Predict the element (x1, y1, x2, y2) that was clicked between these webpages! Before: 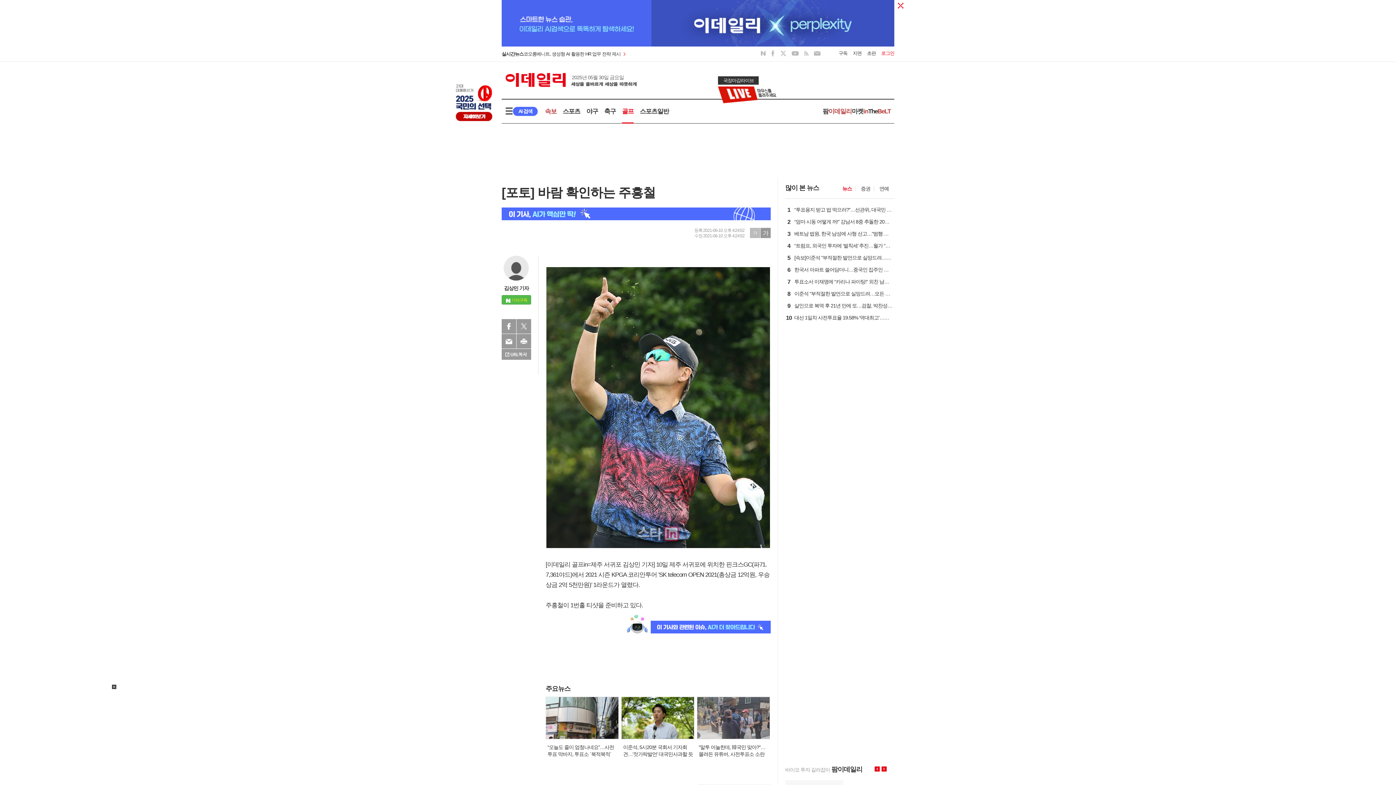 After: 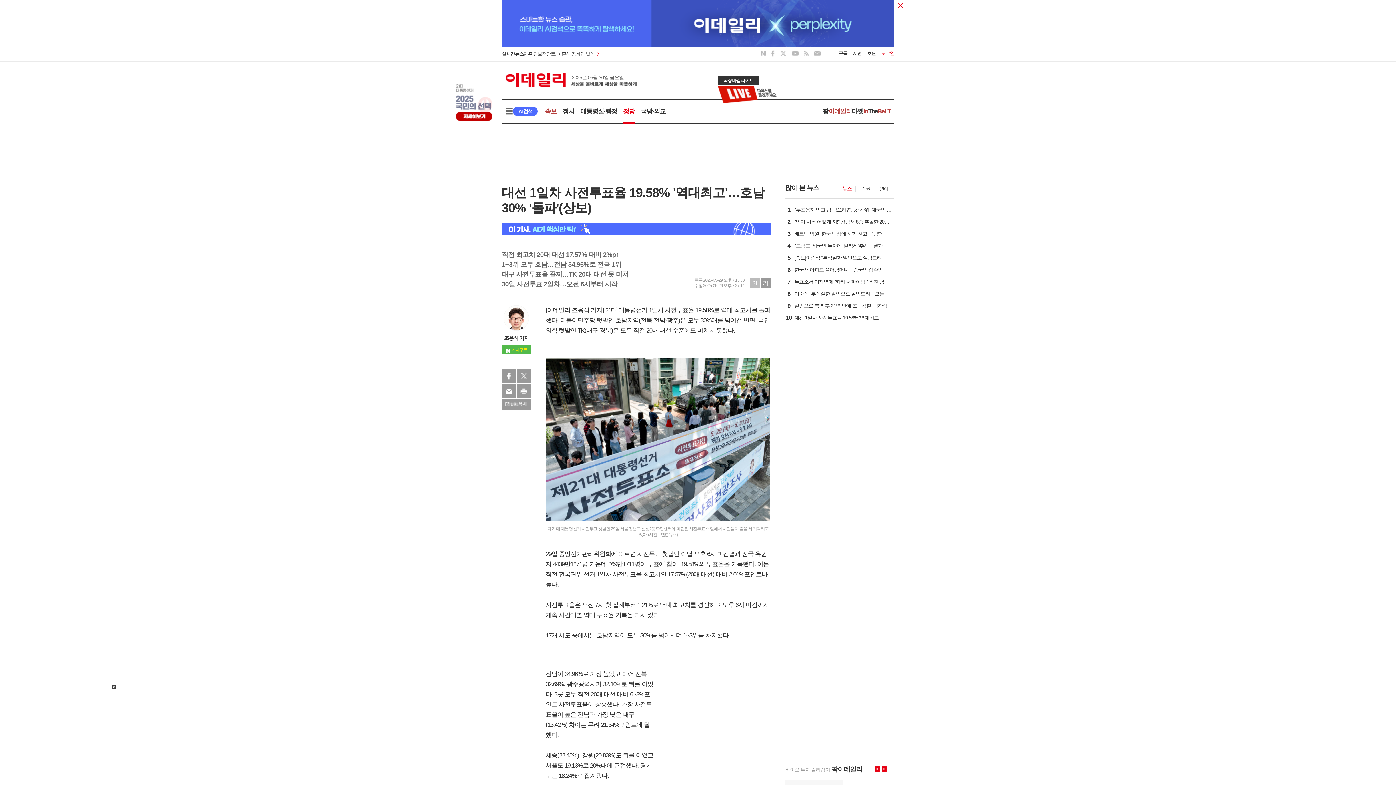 Action: bbox: (792, 316, 892, 322) label: 10
대선 1일차 사전투표율 19.58% '역대최고'…호남 30% '돌파'(상보)